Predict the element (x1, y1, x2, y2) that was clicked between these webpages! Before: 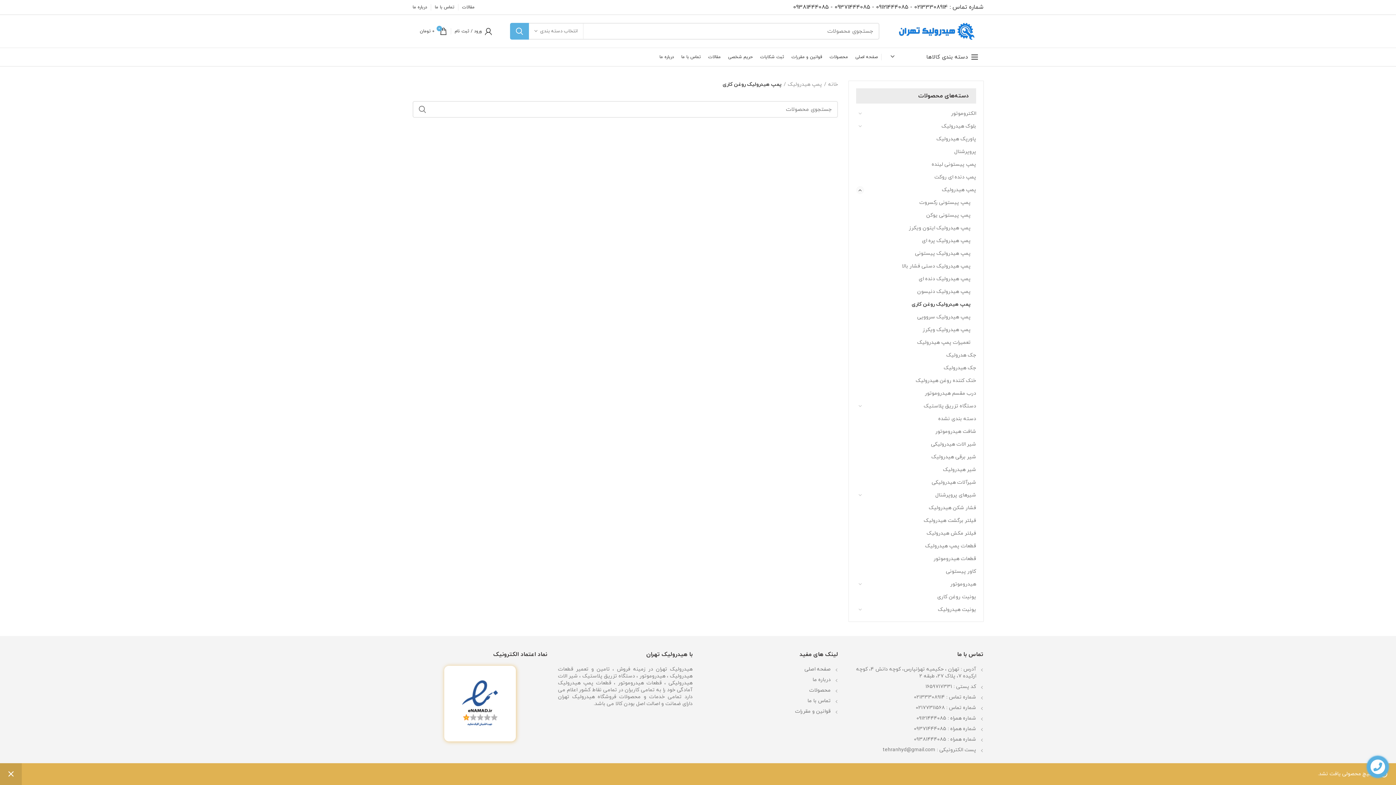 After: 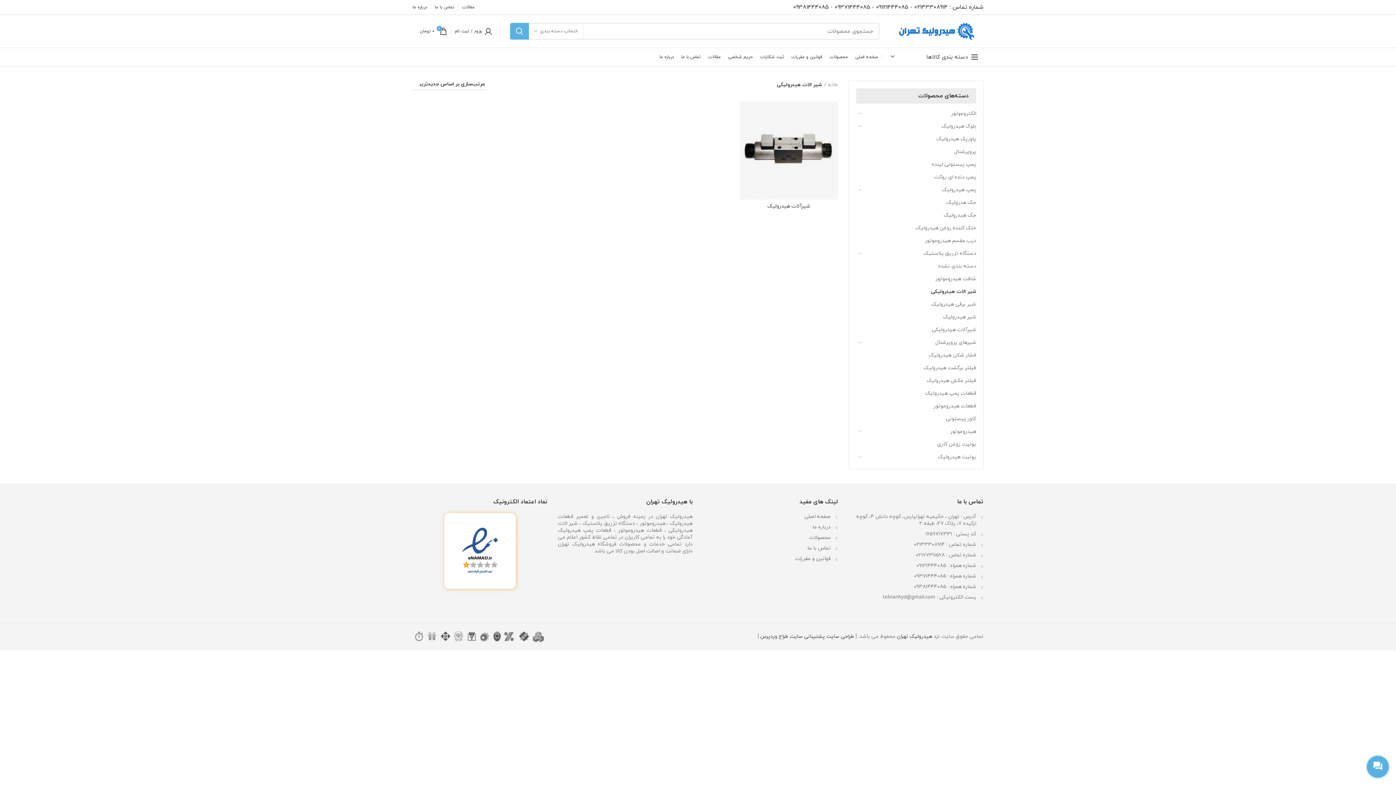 Action: bbox: (865, 438, 976, 450) label: شیر الات هیدرولیکی